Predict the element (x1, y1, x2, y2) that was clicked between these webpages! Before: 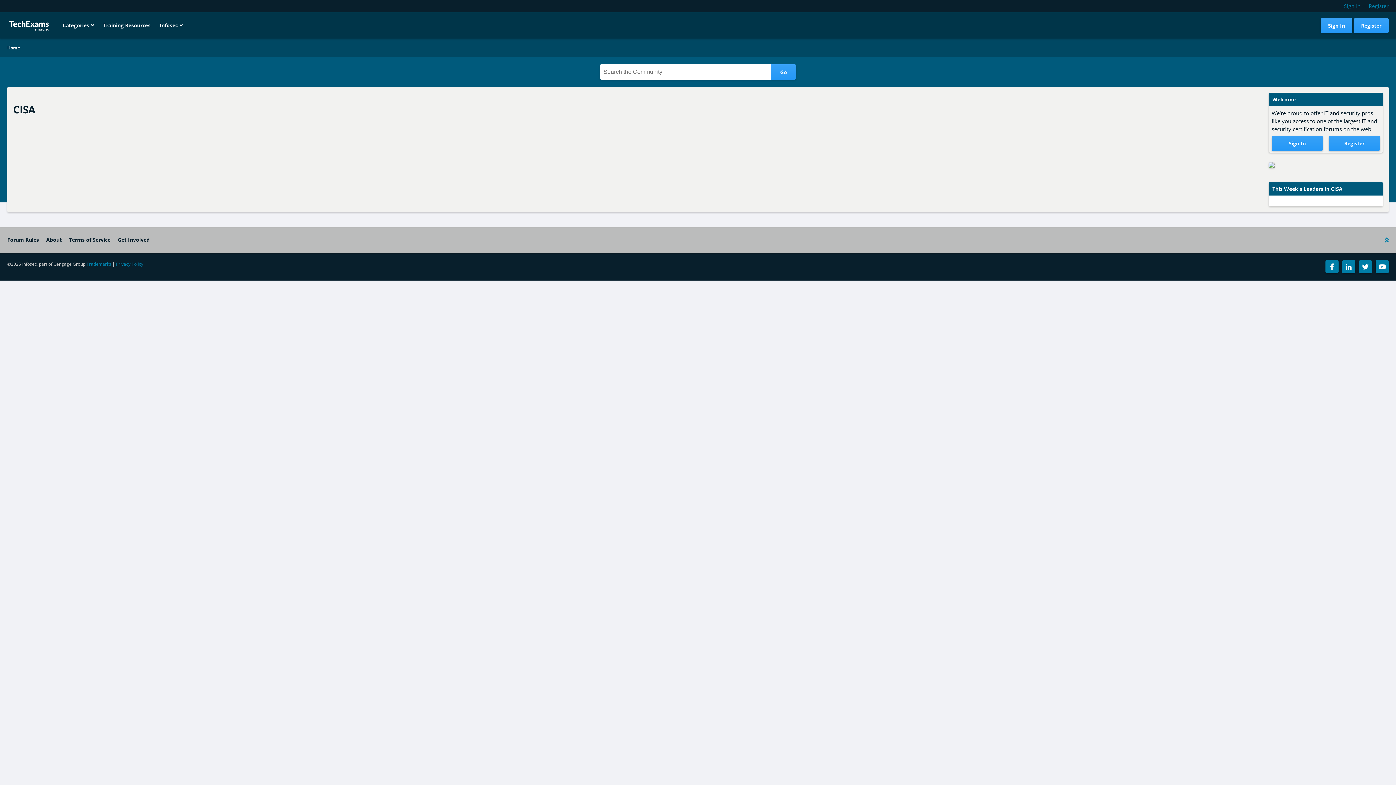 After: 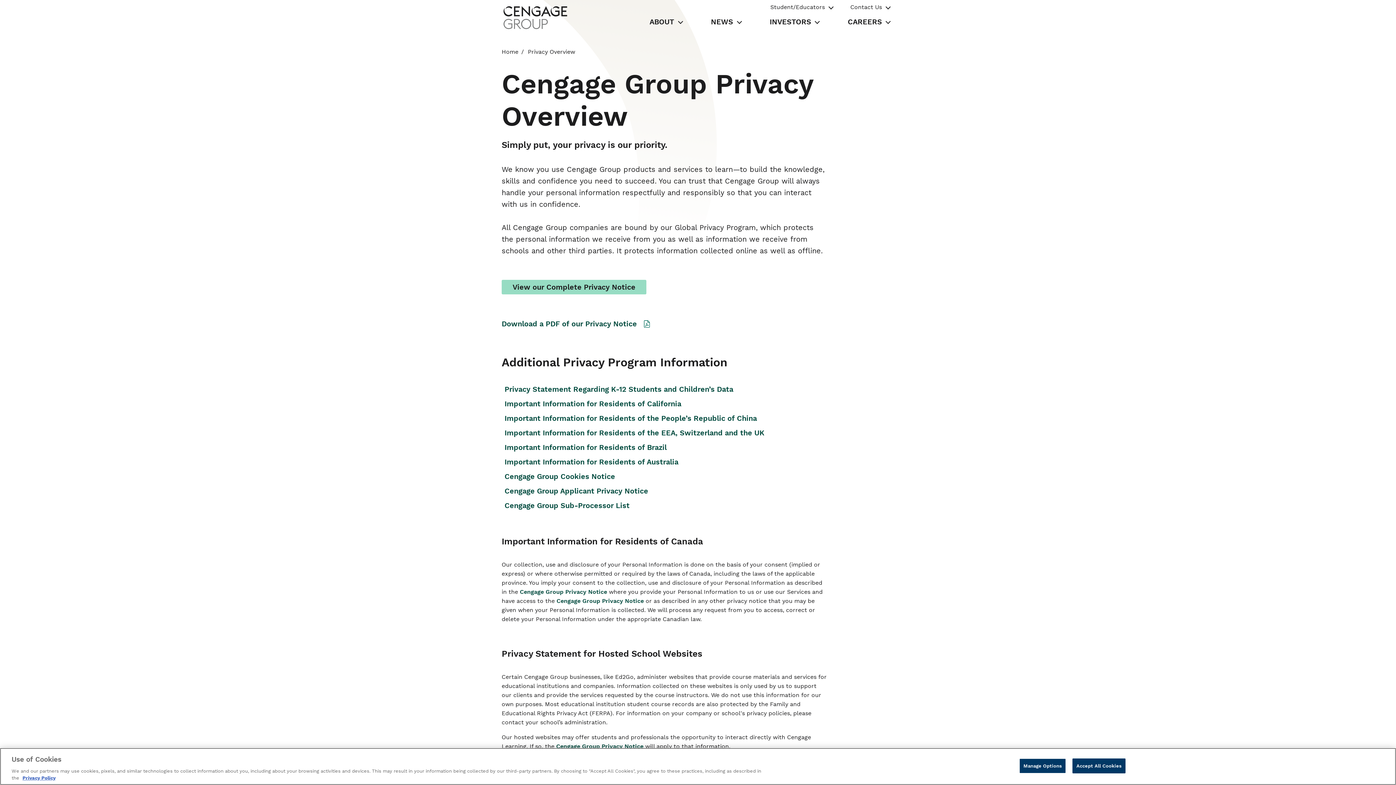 Action: bbox: (116, 261, 143, 267) label: Privacy Policy